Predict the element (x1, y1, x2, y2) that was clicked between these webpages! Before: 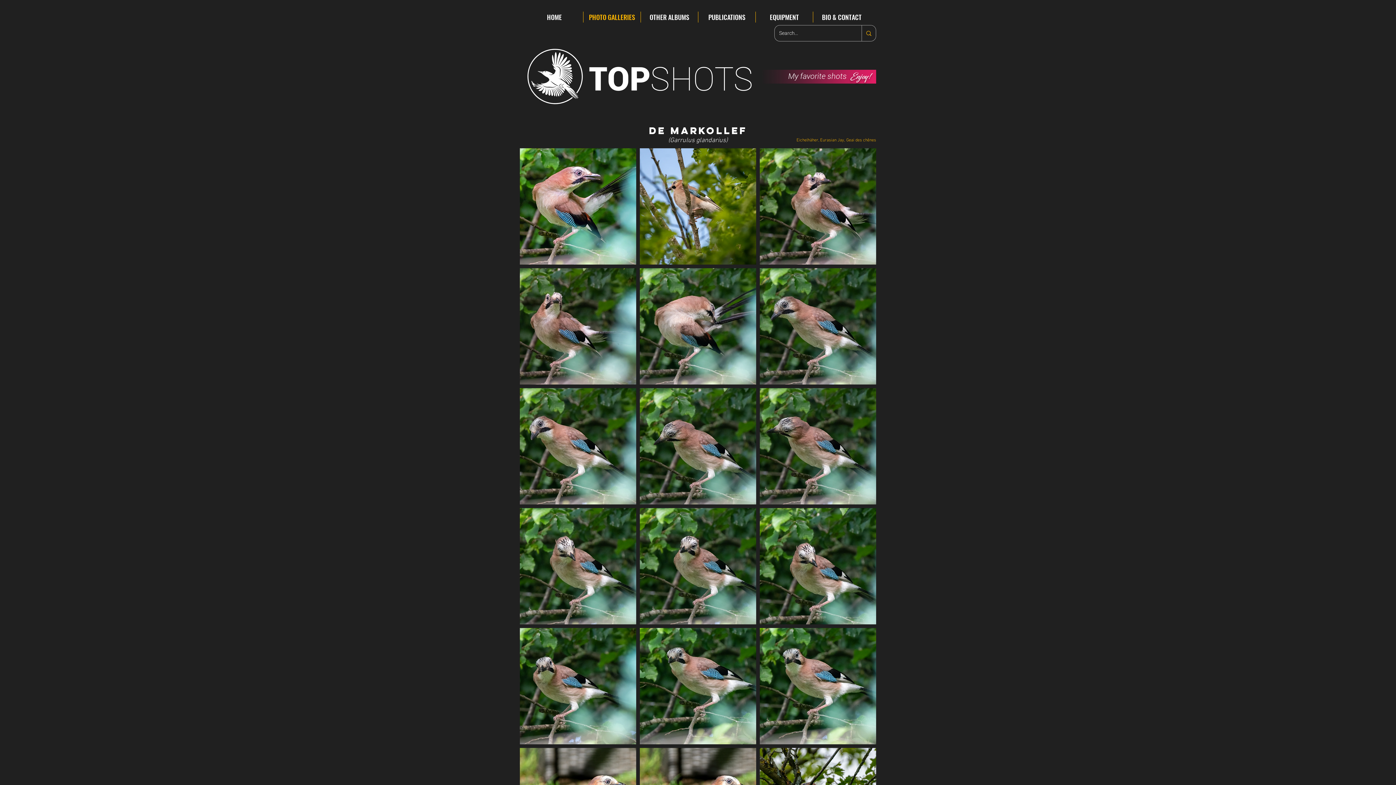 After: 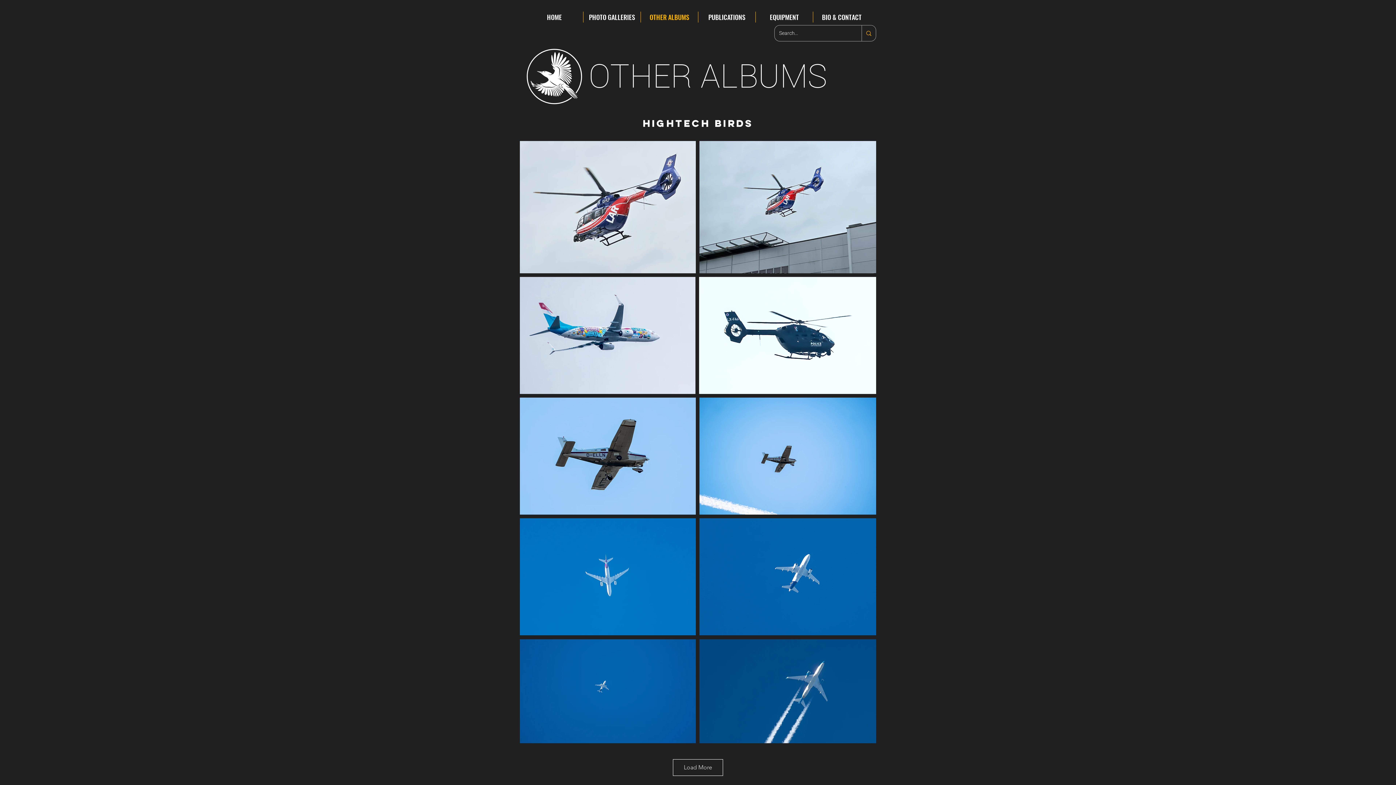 Action: label: OTHER ALBUMS bbox: (641, 11, 698, 22)